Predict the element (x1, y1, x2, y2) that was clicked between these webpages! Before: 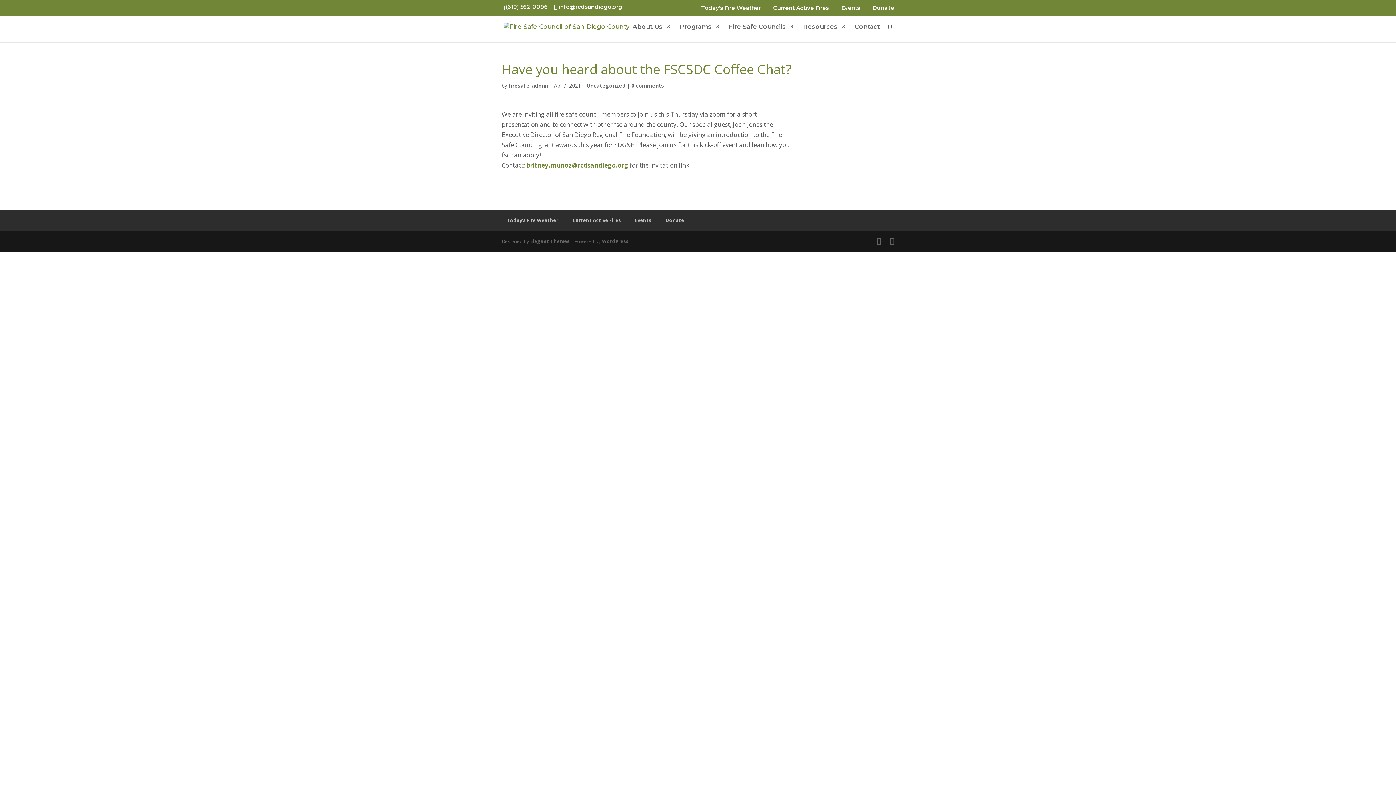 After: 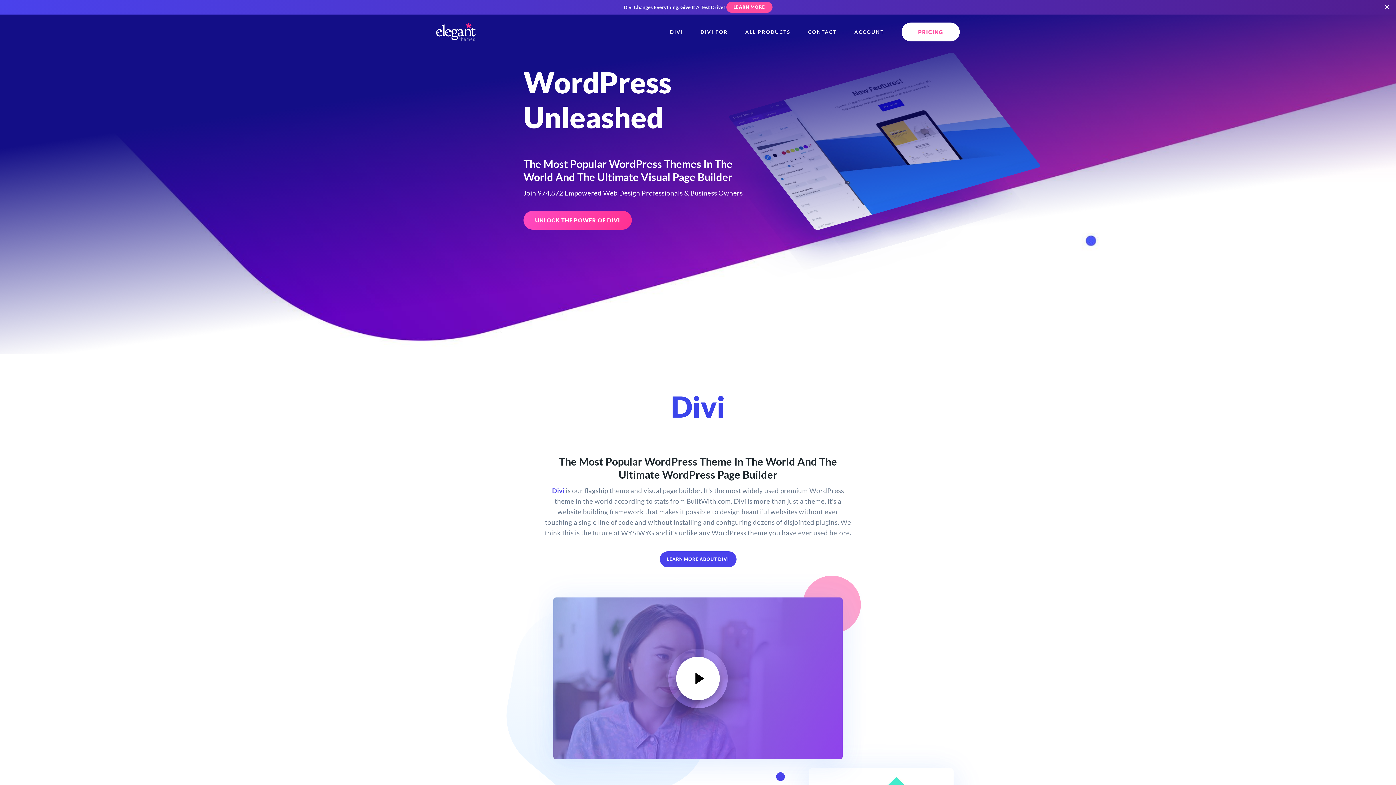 Action: label: Elegant Themes bbox: (530, 238, 569, 244)